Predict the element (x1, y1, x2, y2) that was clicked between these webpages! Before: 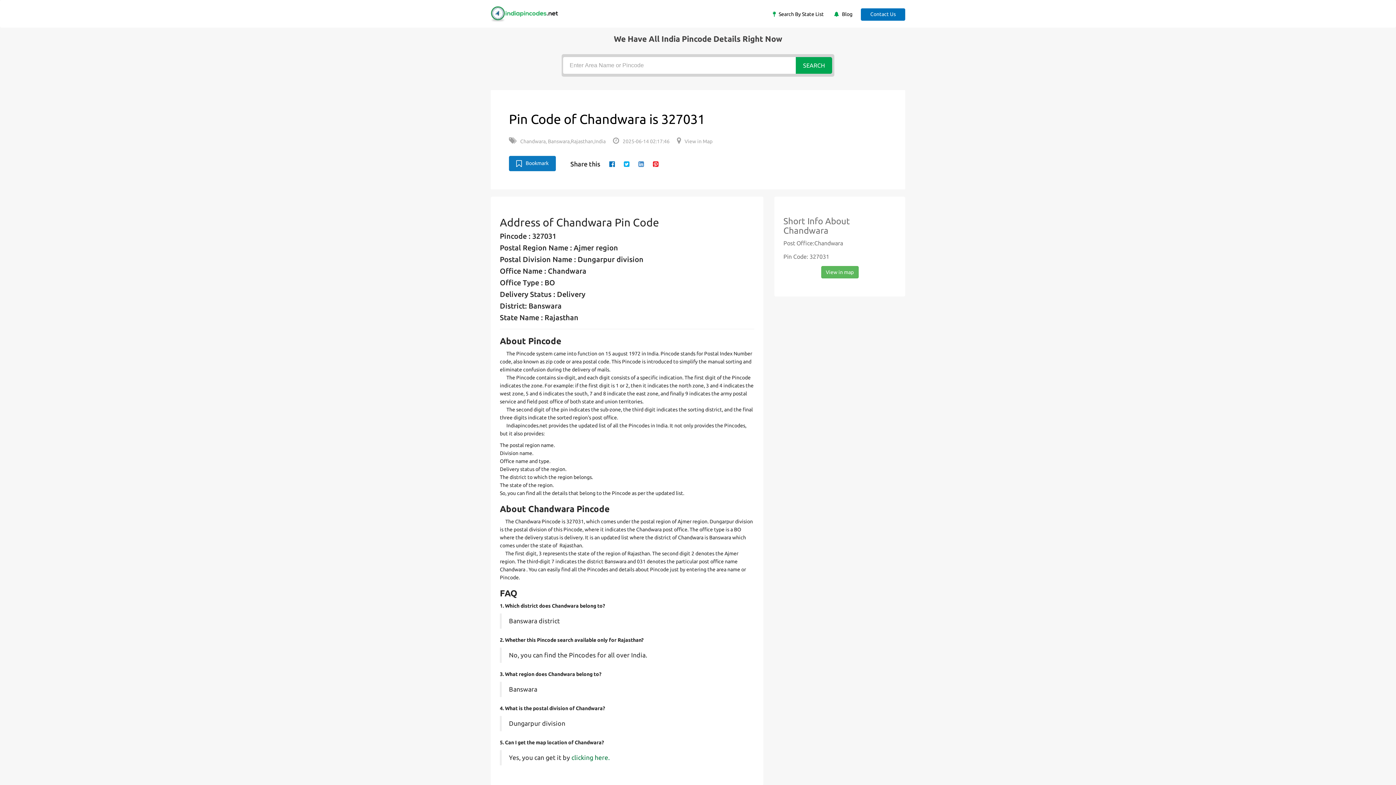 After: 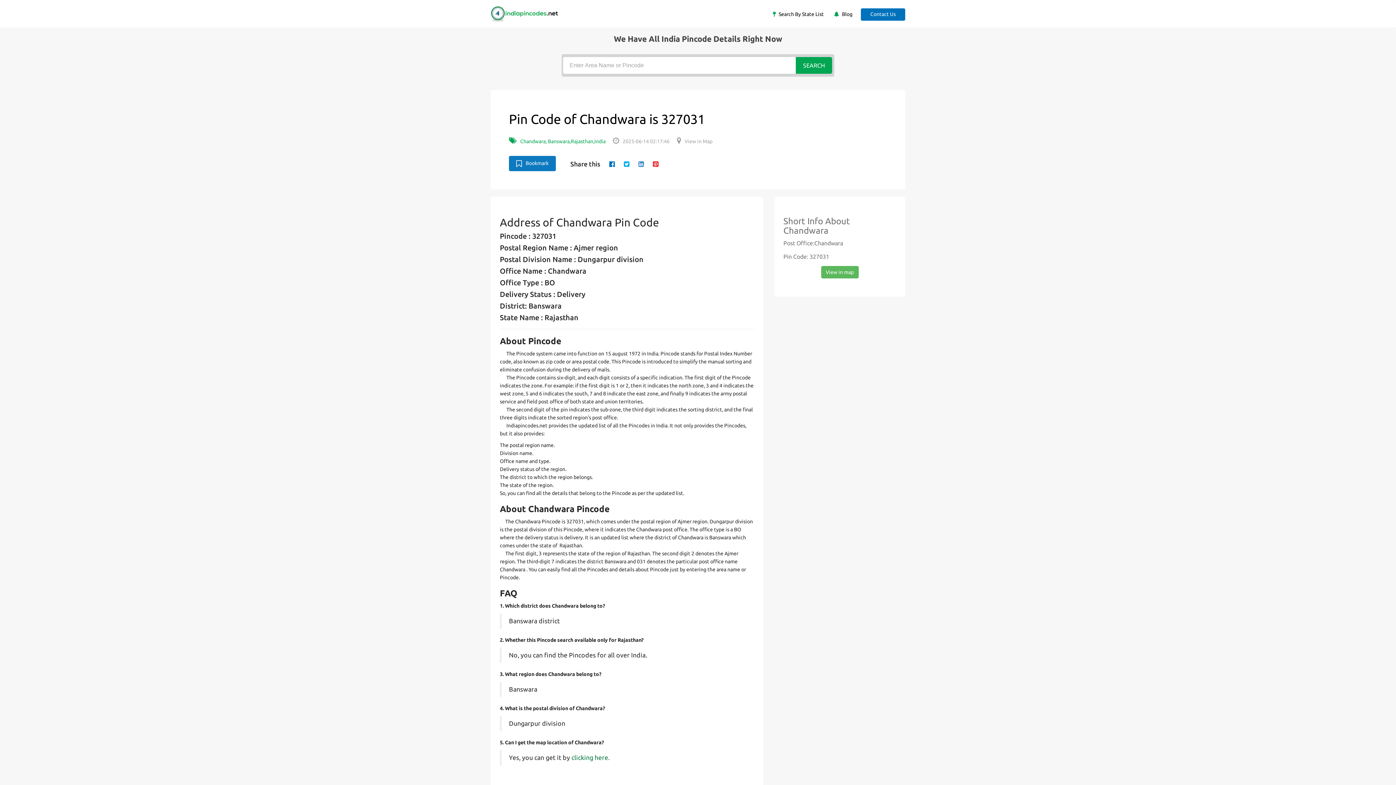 Action: bbox: (509, 138, 605, 144) label: Chandwara, Banswara,Rajasthan,India